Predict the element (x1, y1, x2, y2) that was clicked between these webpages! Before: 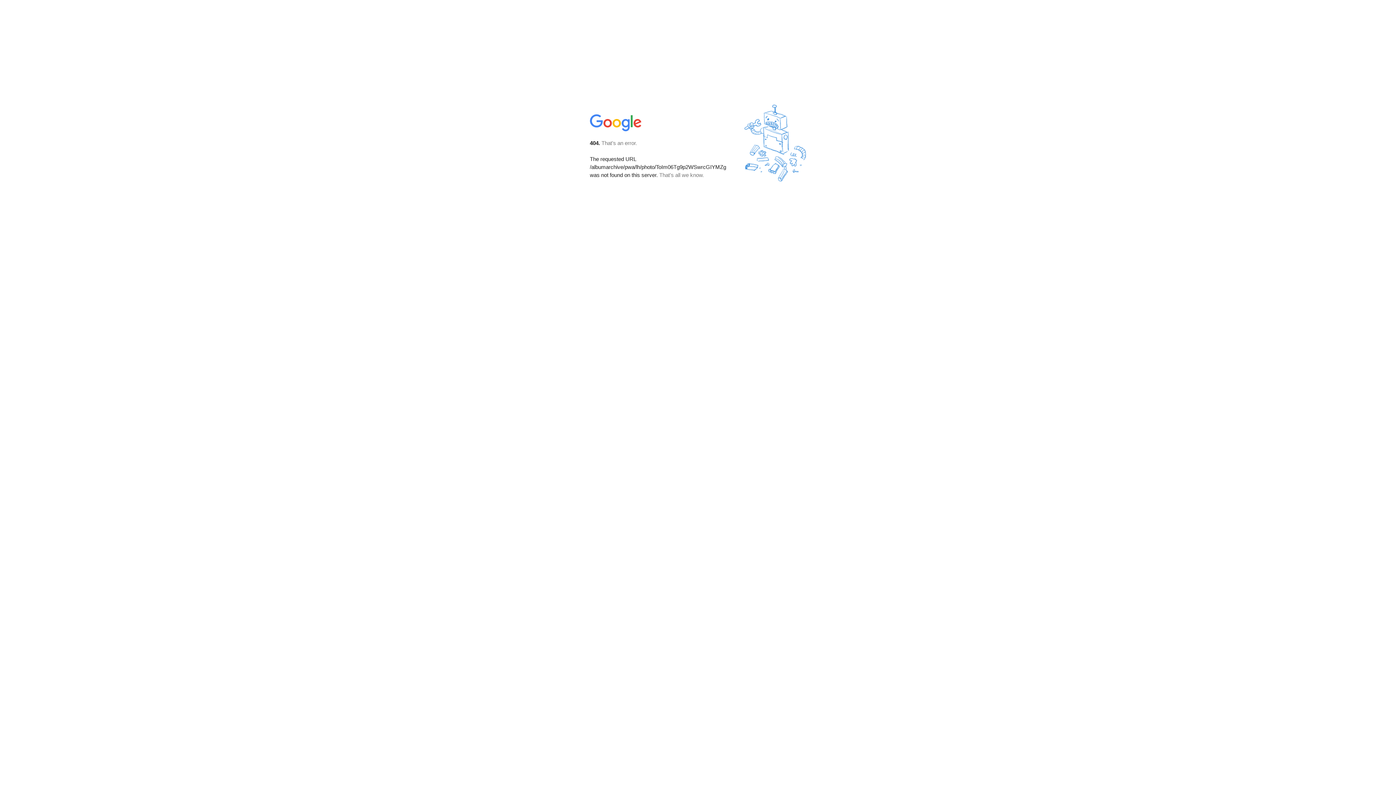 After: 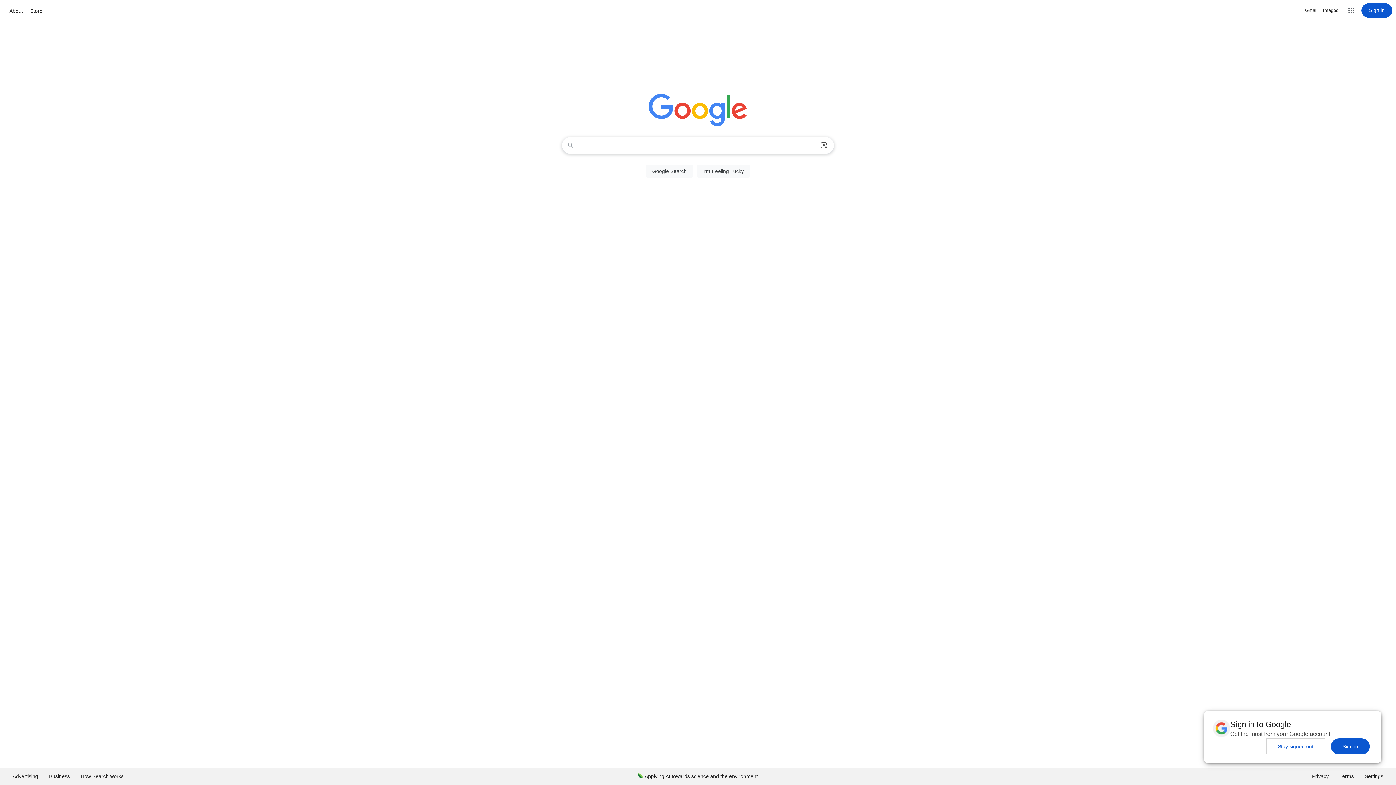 Action: bbox: (590, 127, 642, 134)